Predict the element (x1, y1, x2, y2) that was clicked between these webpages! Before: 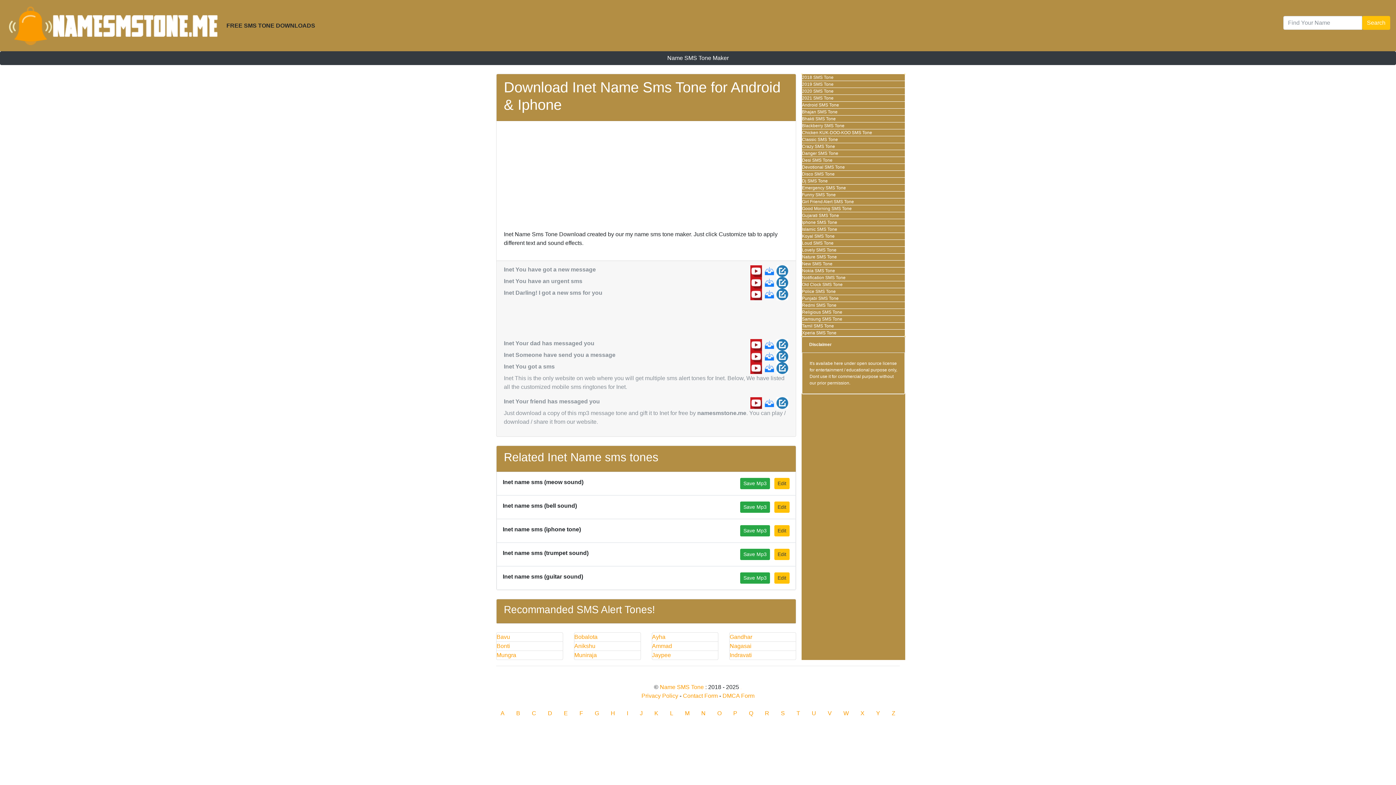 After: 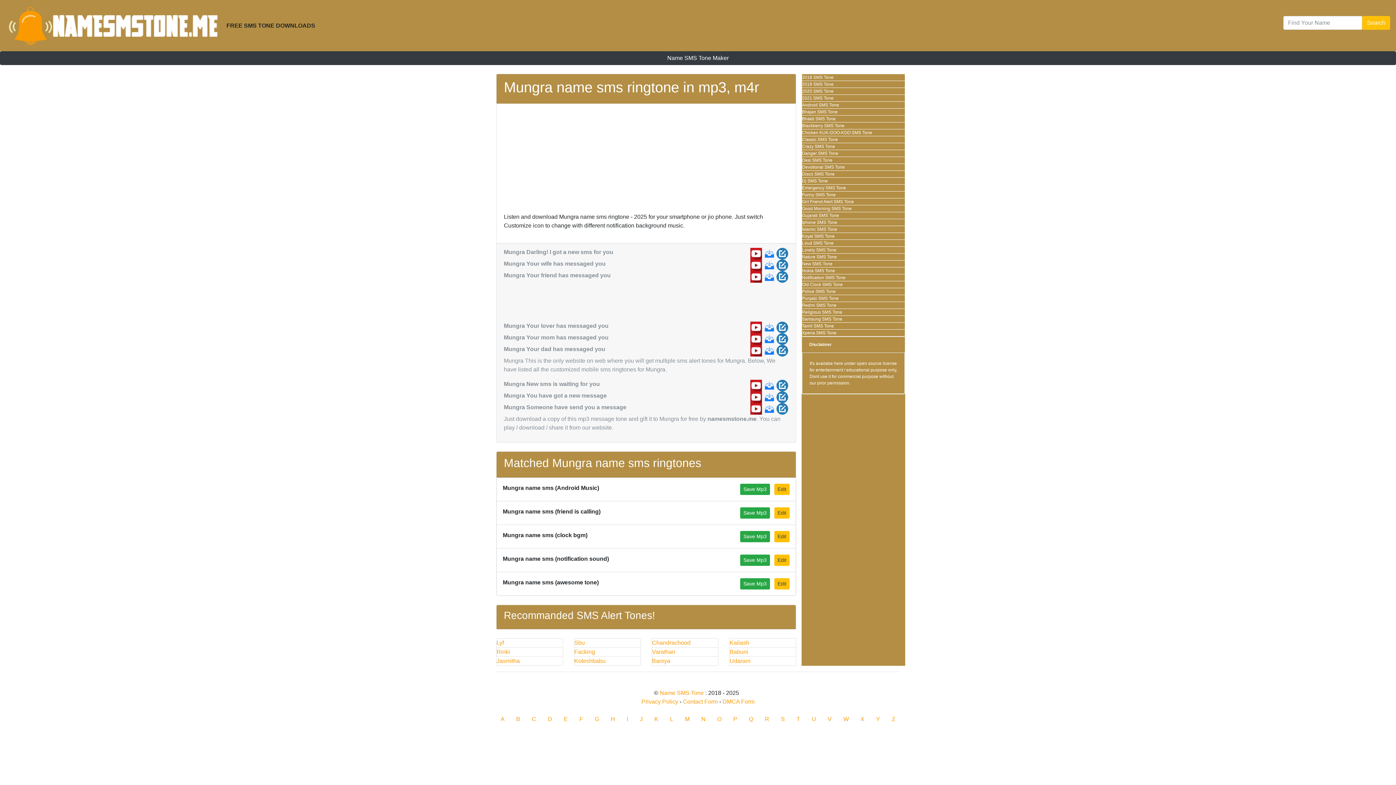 Action: bbox: (496, 652, 516, 658) label: Mungra